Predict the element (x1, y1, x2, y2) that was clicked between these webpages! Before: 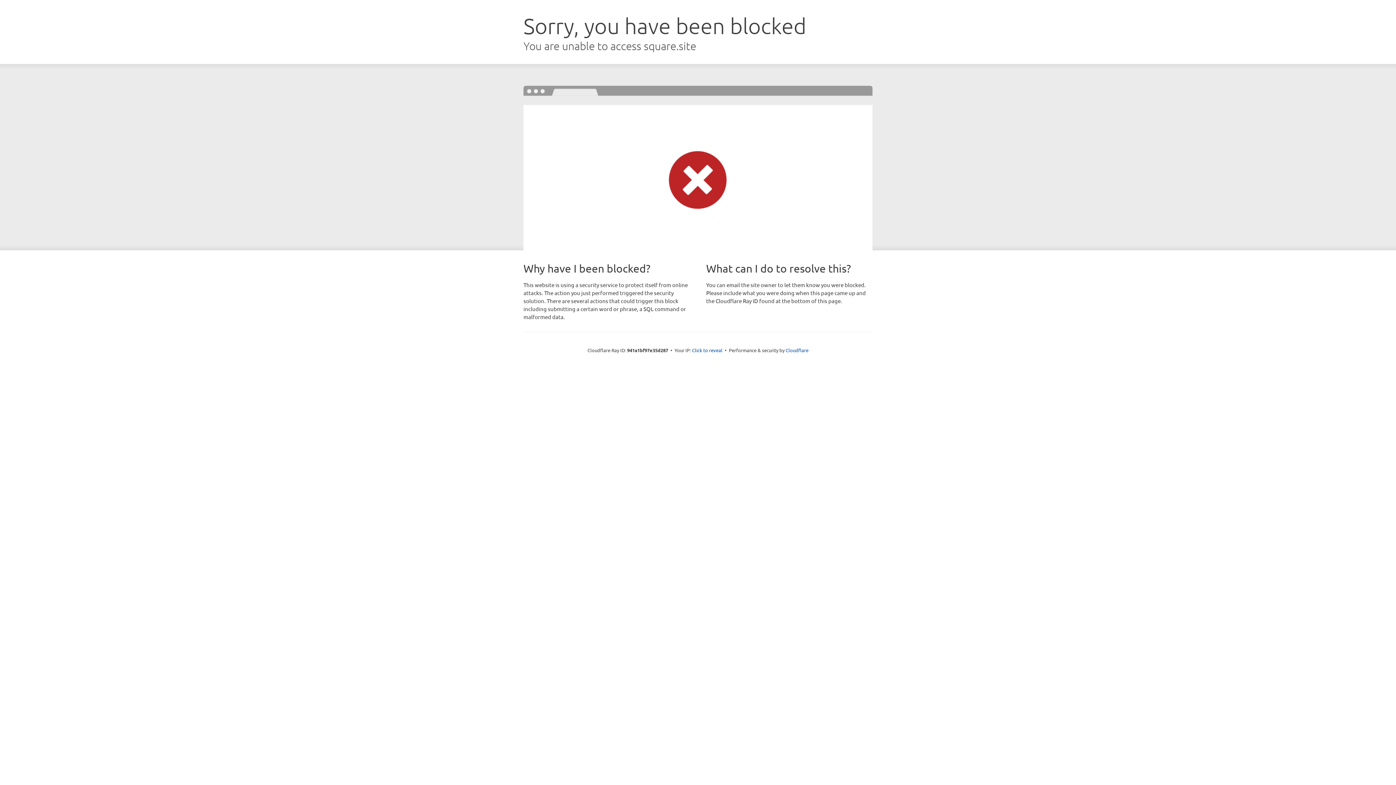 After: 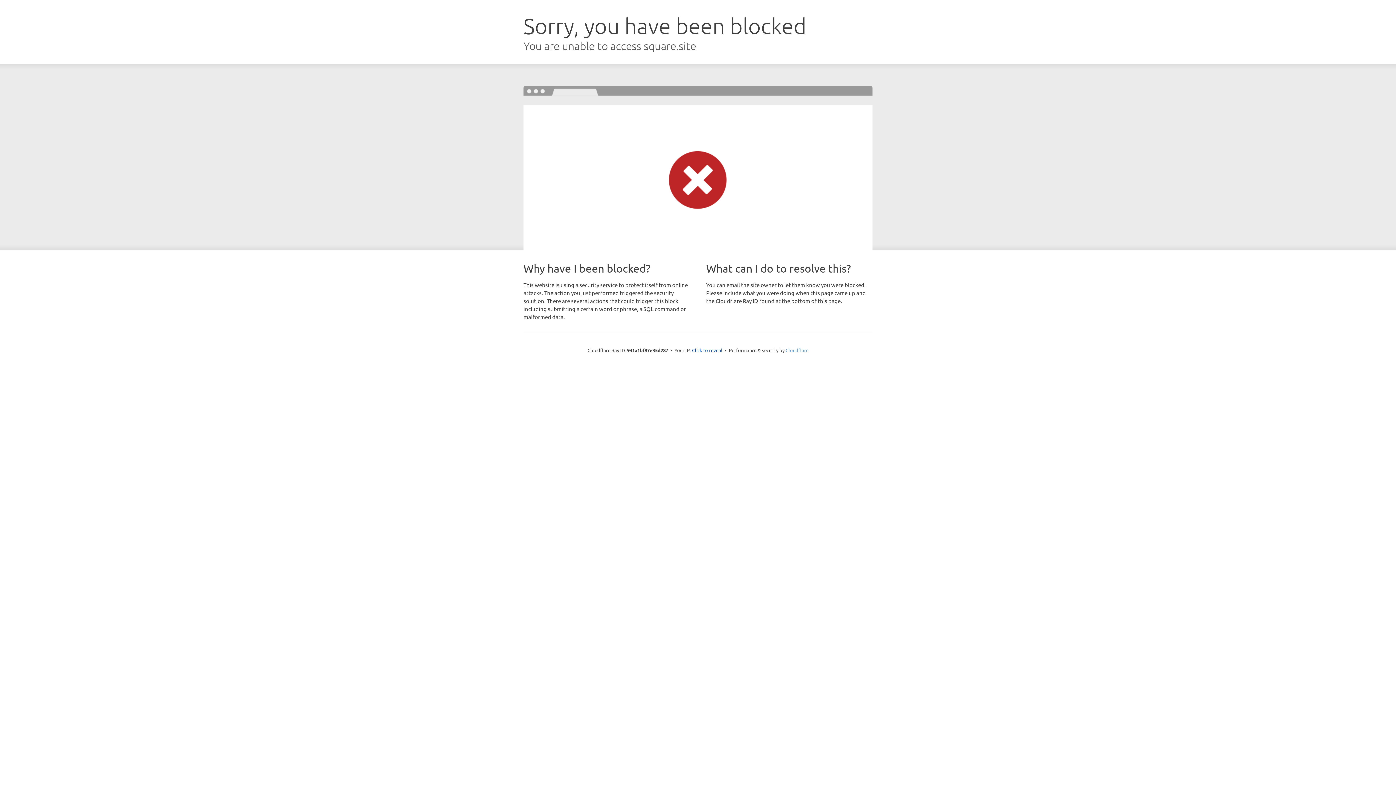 Action: bbox: (785, 347, 808, 353) label: Cloudflare